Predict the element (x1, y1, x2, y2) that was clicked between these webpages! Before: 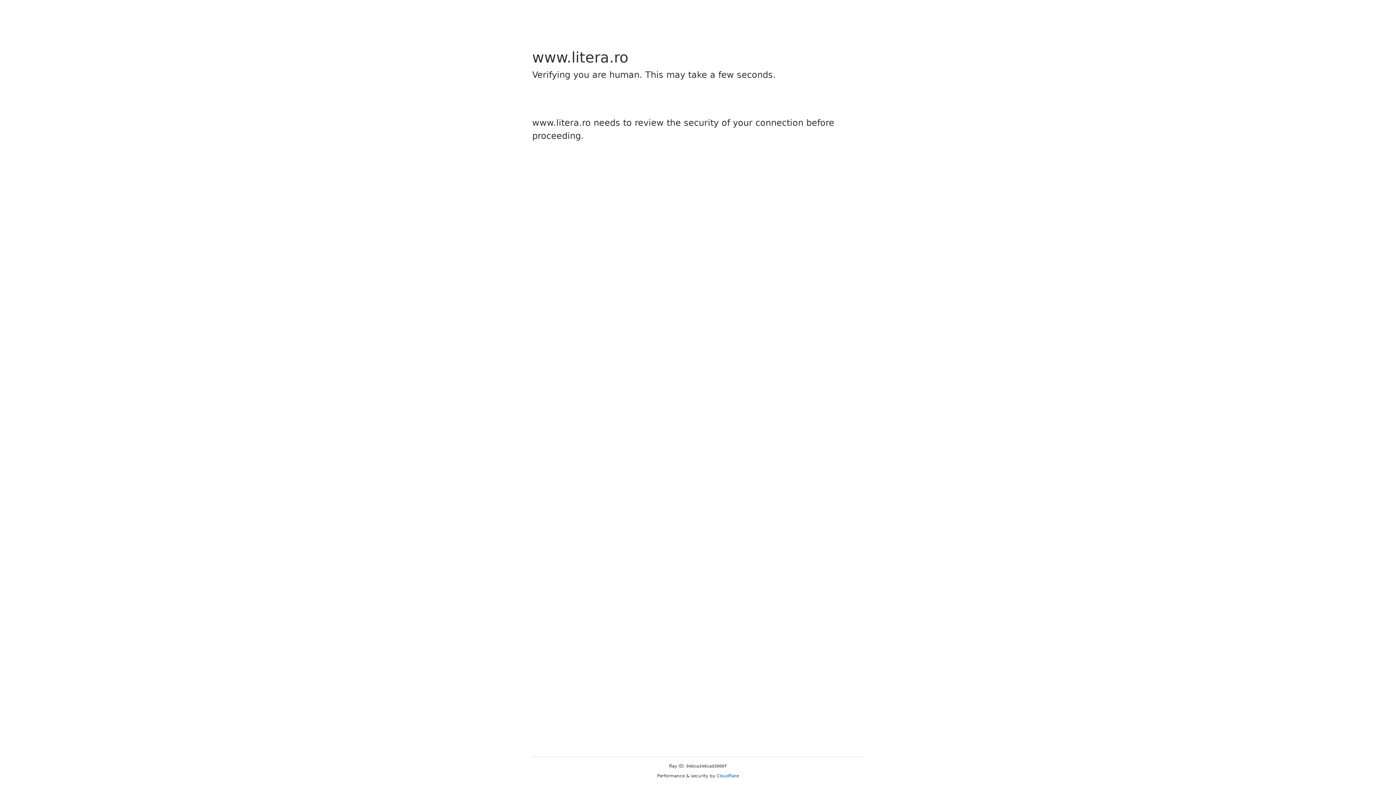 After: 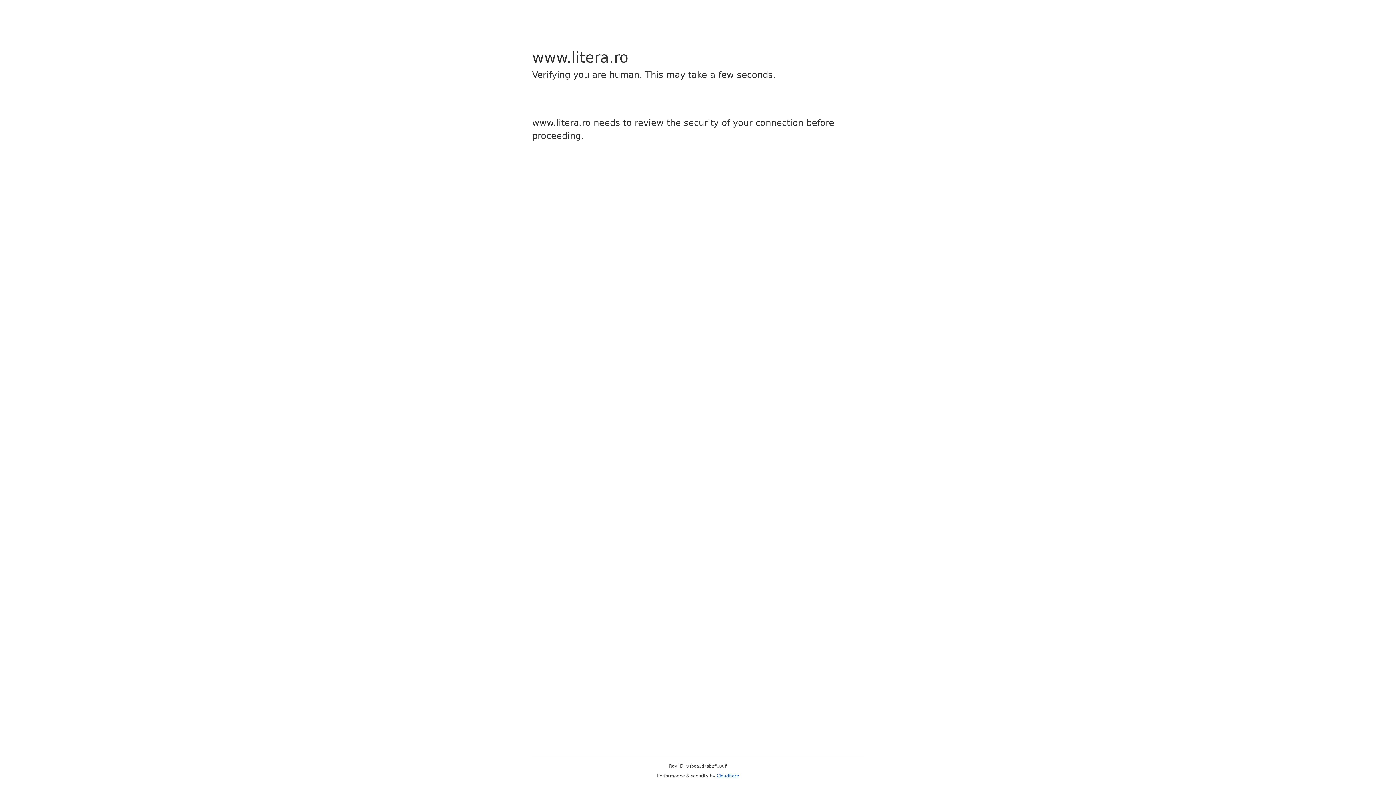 Action: bbox: (716, 773, 739, 778) label: Cloudflare